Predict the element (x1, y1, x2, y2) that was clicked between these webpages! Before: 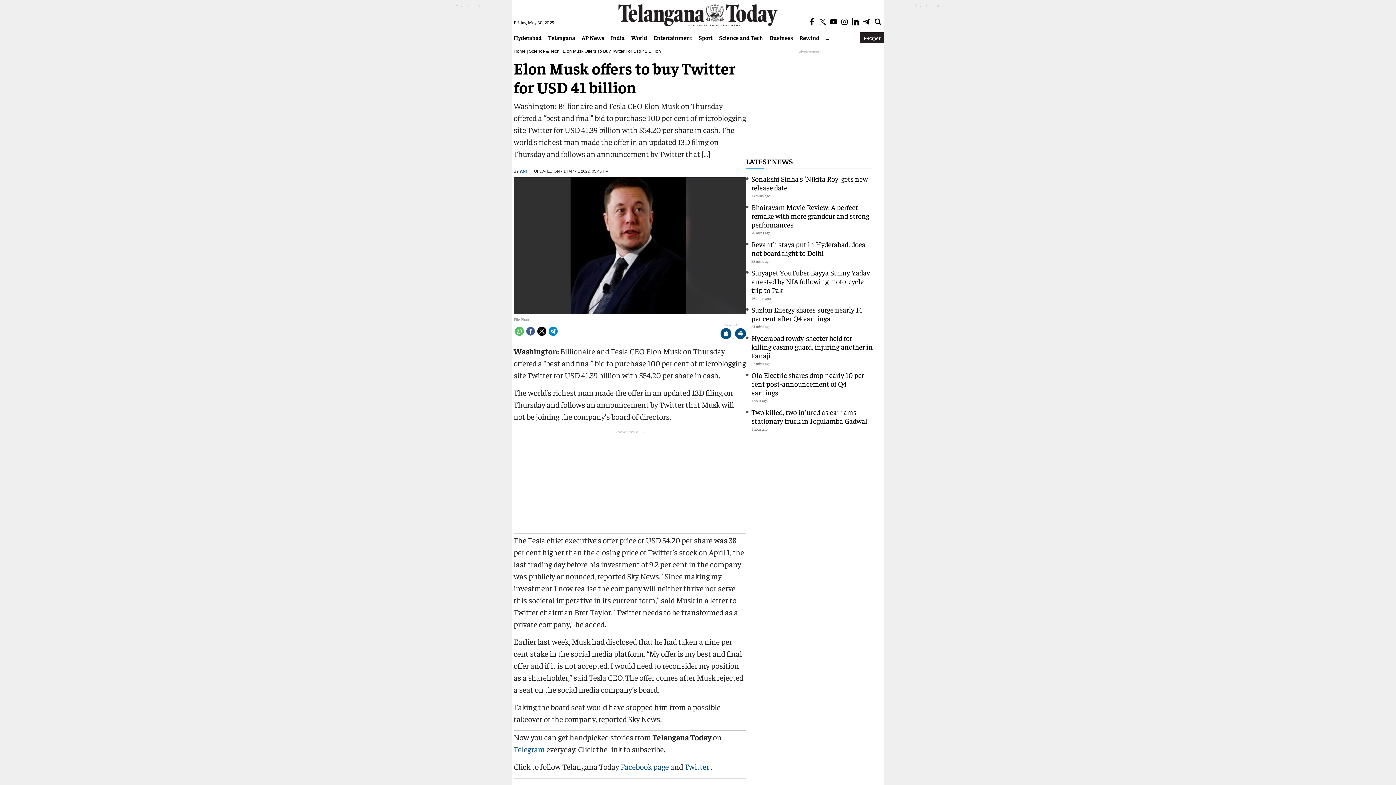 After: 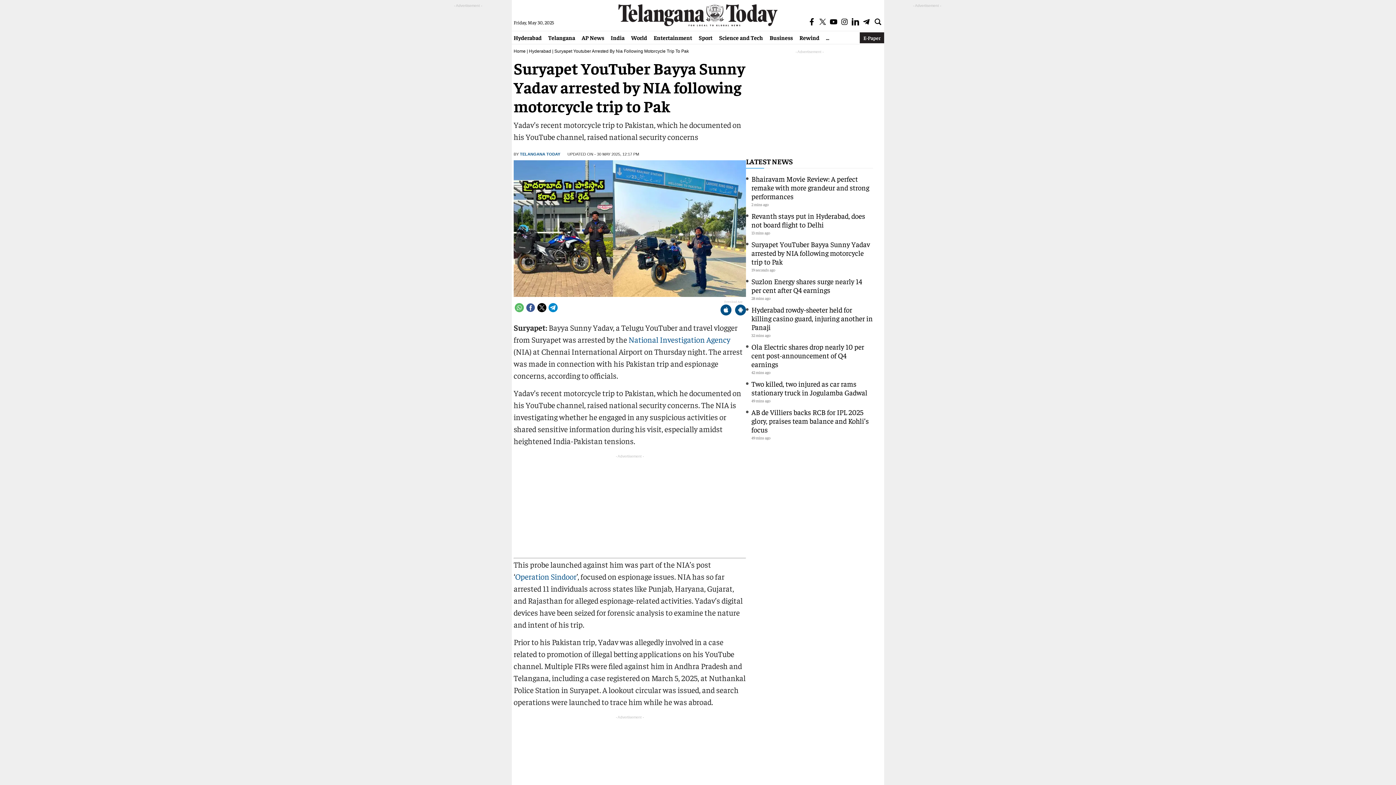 Action: label: Suryapet YouTuber Bayya Sunny Yadav arrested by NIA following motorcycle trip to Pak bbox: (751, 268, 870, 294)